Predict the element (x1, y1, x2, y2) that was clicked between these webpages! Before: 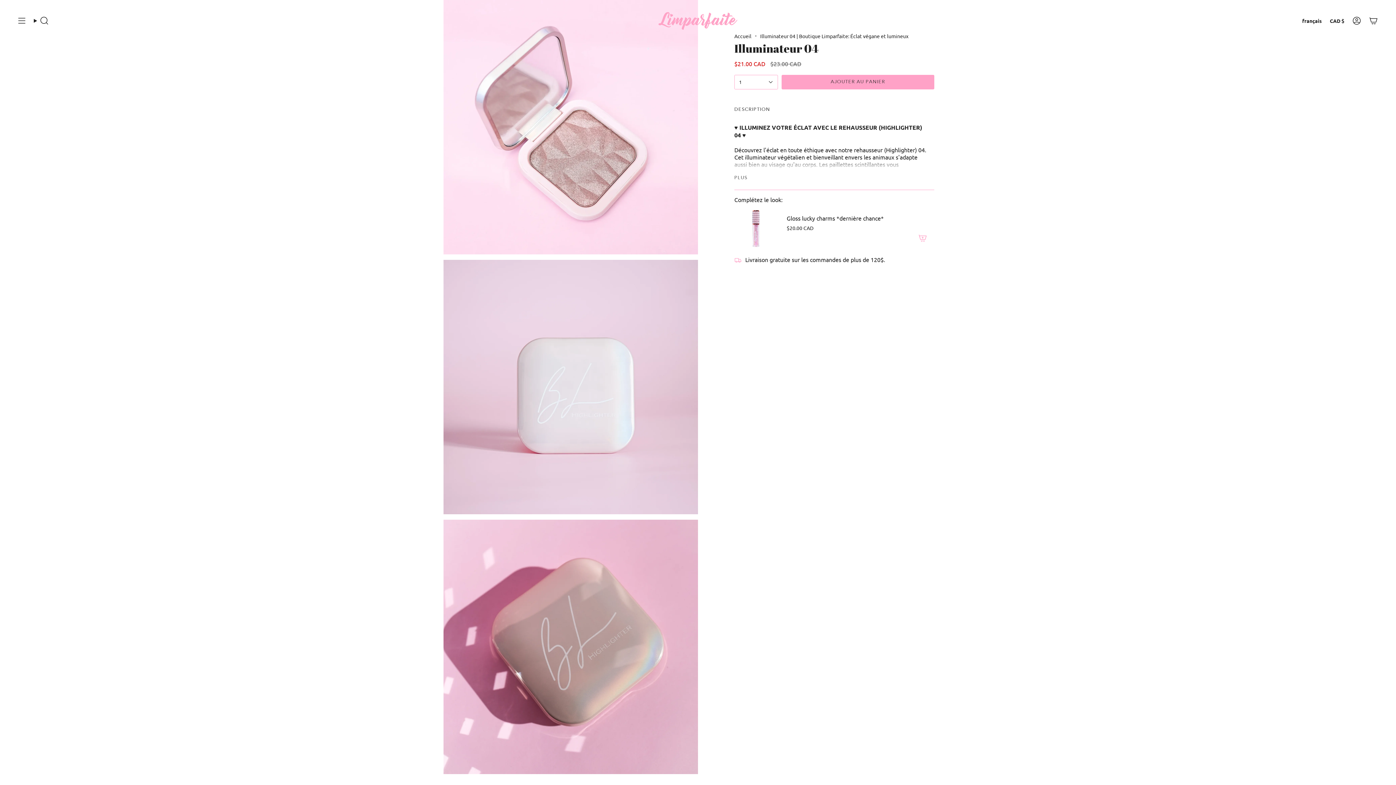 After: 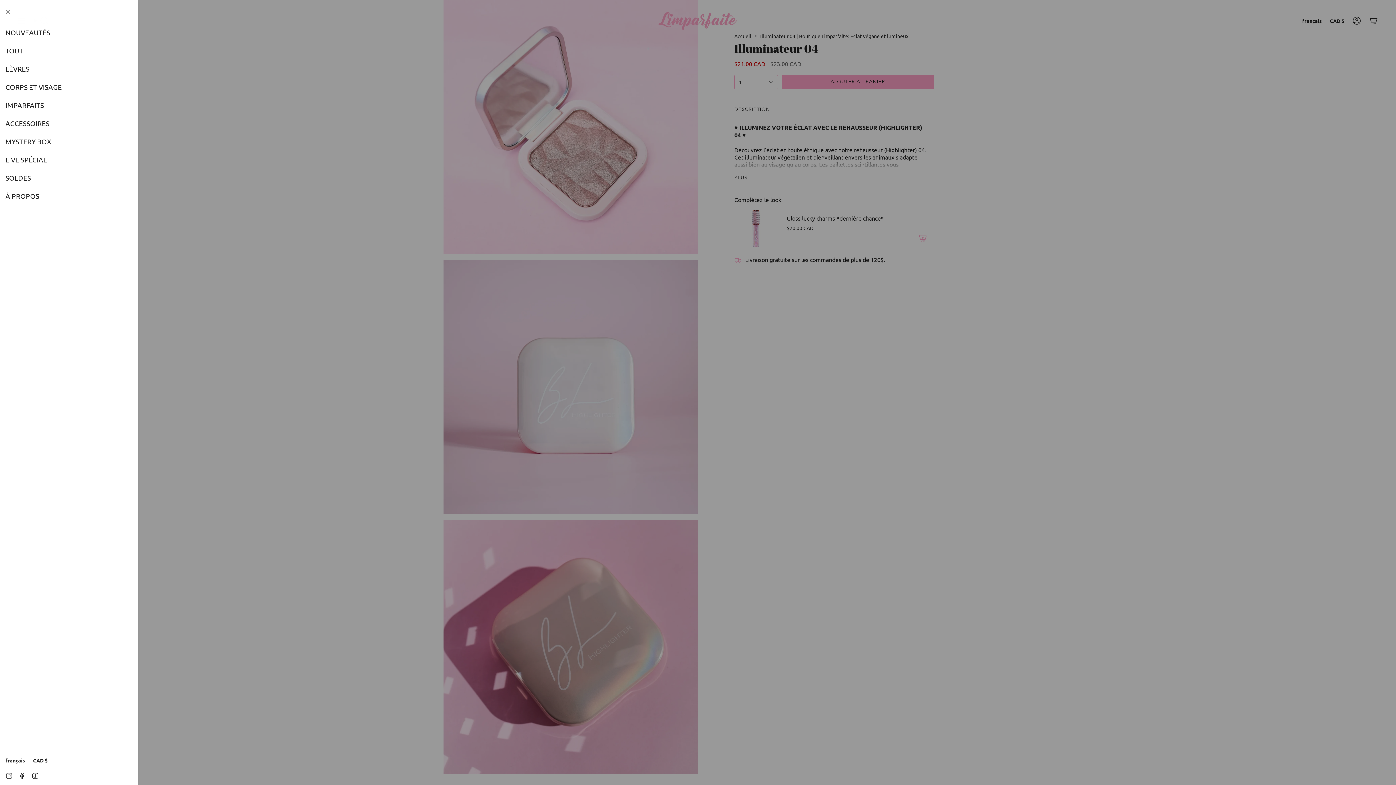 Action: label: Afficher le menu bbox: (14, 5, 29, 36)